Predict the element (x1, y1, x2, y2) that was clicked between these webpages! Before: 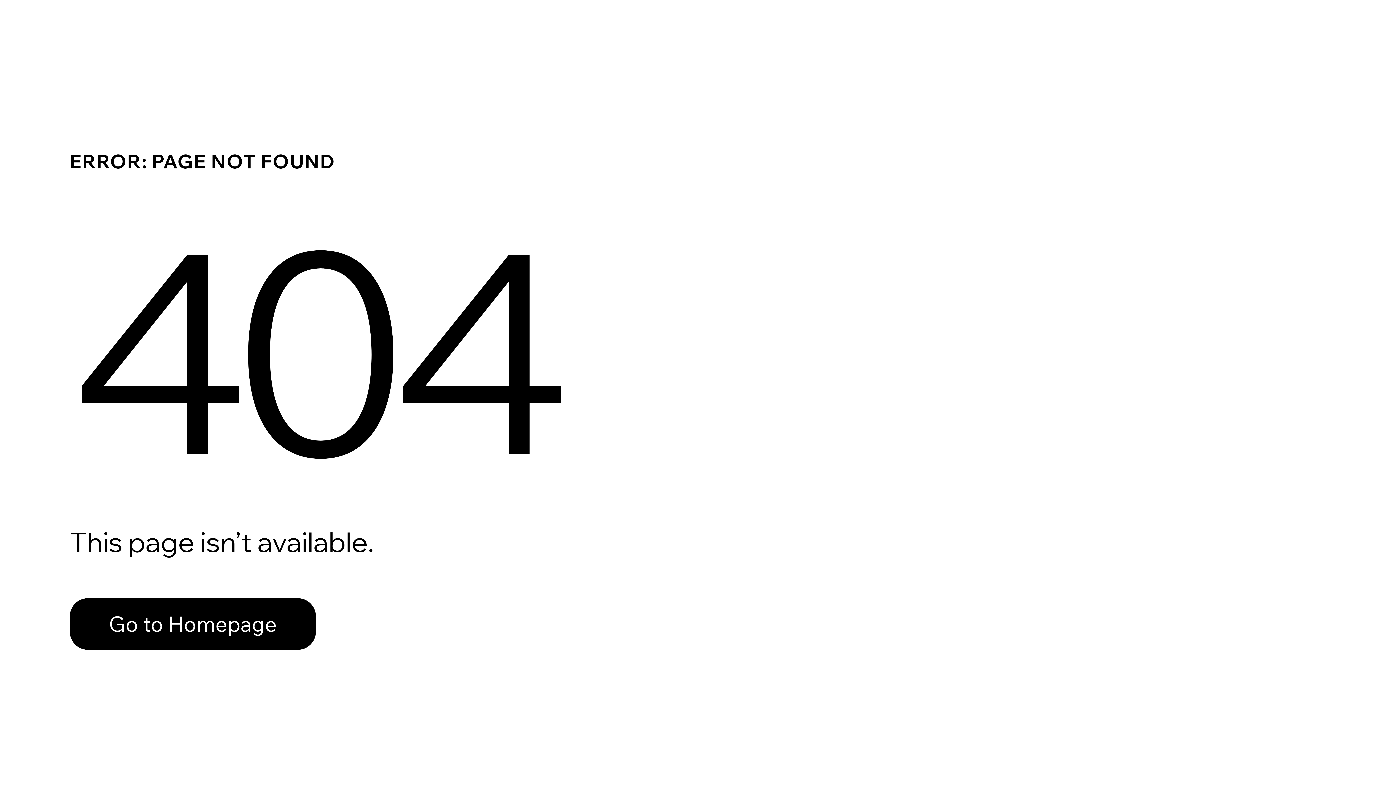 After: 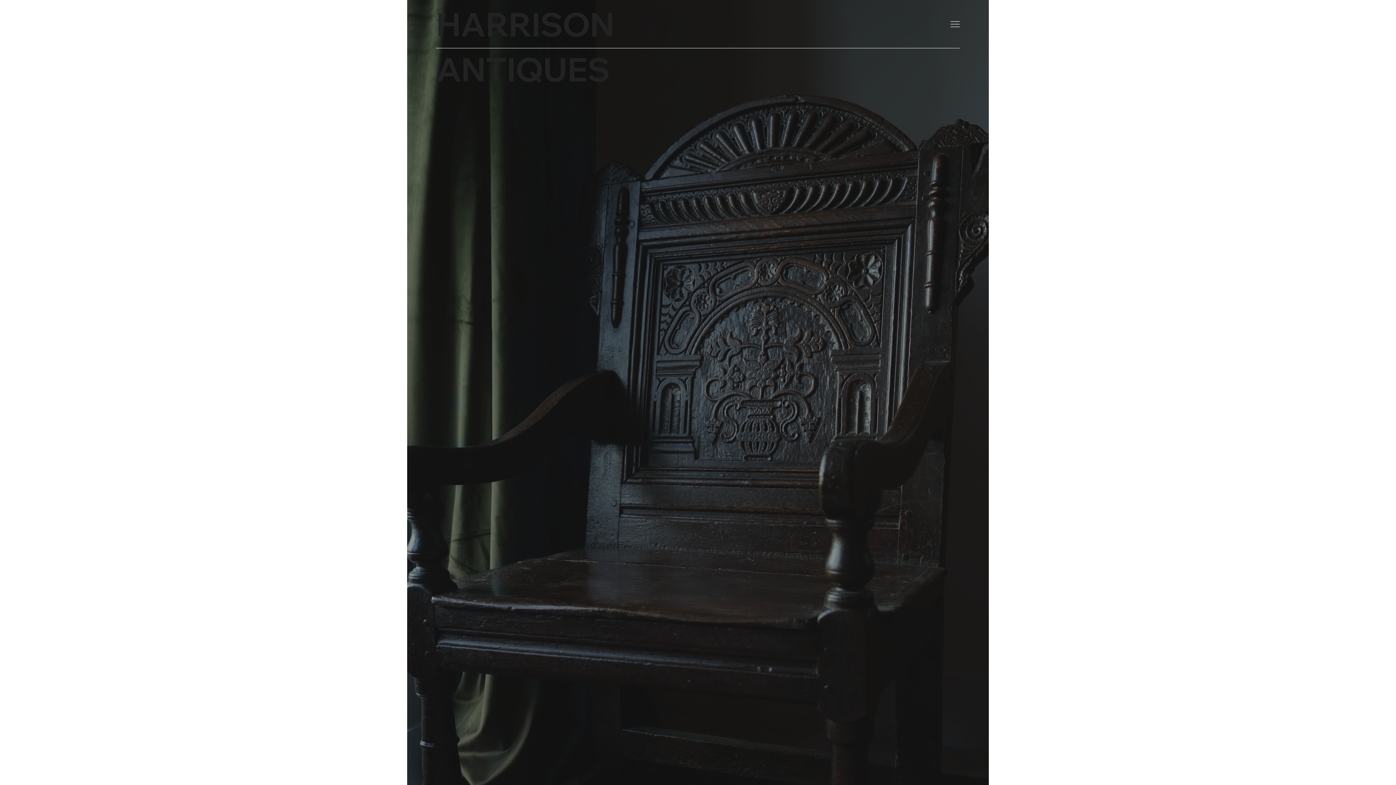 Action: label: Go to Homepage bbox: (69, 598, 316, 650)